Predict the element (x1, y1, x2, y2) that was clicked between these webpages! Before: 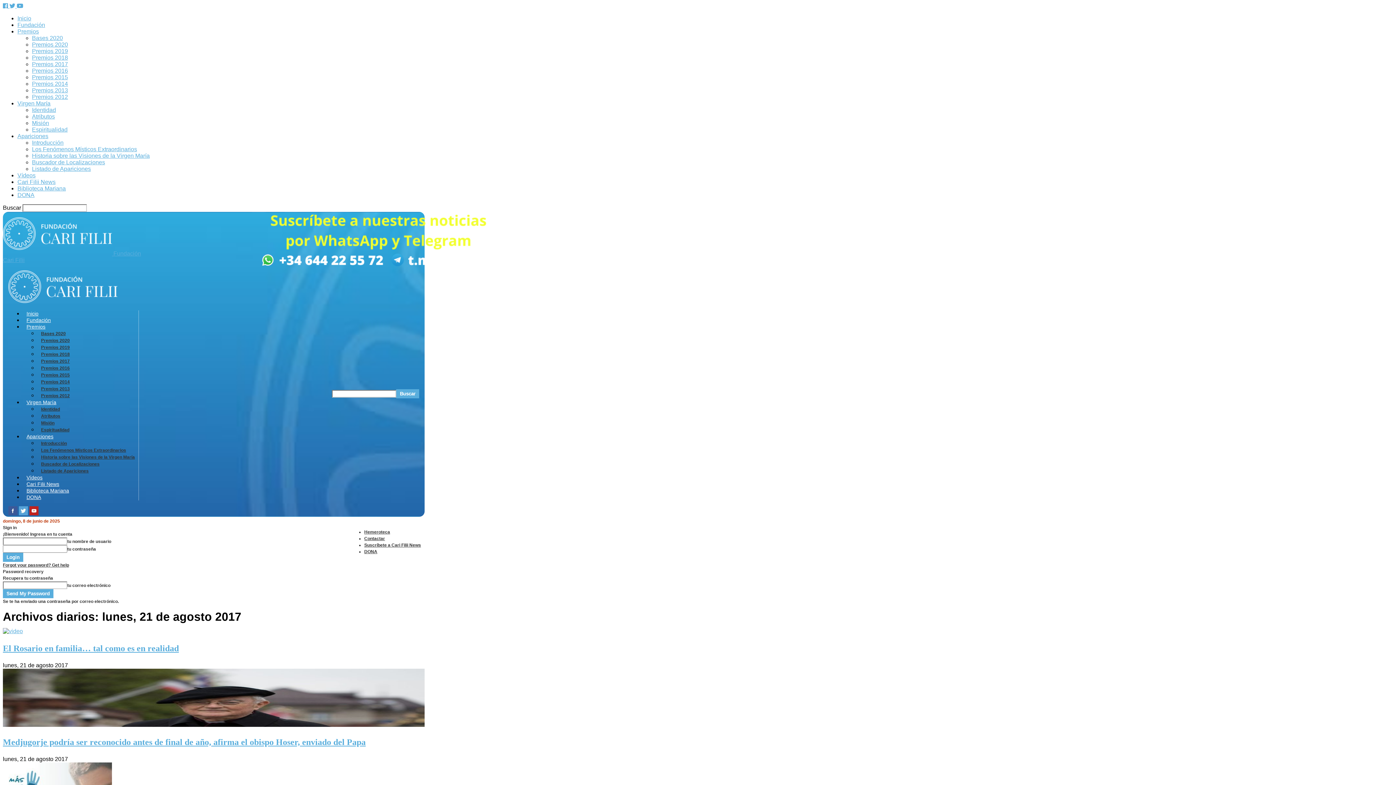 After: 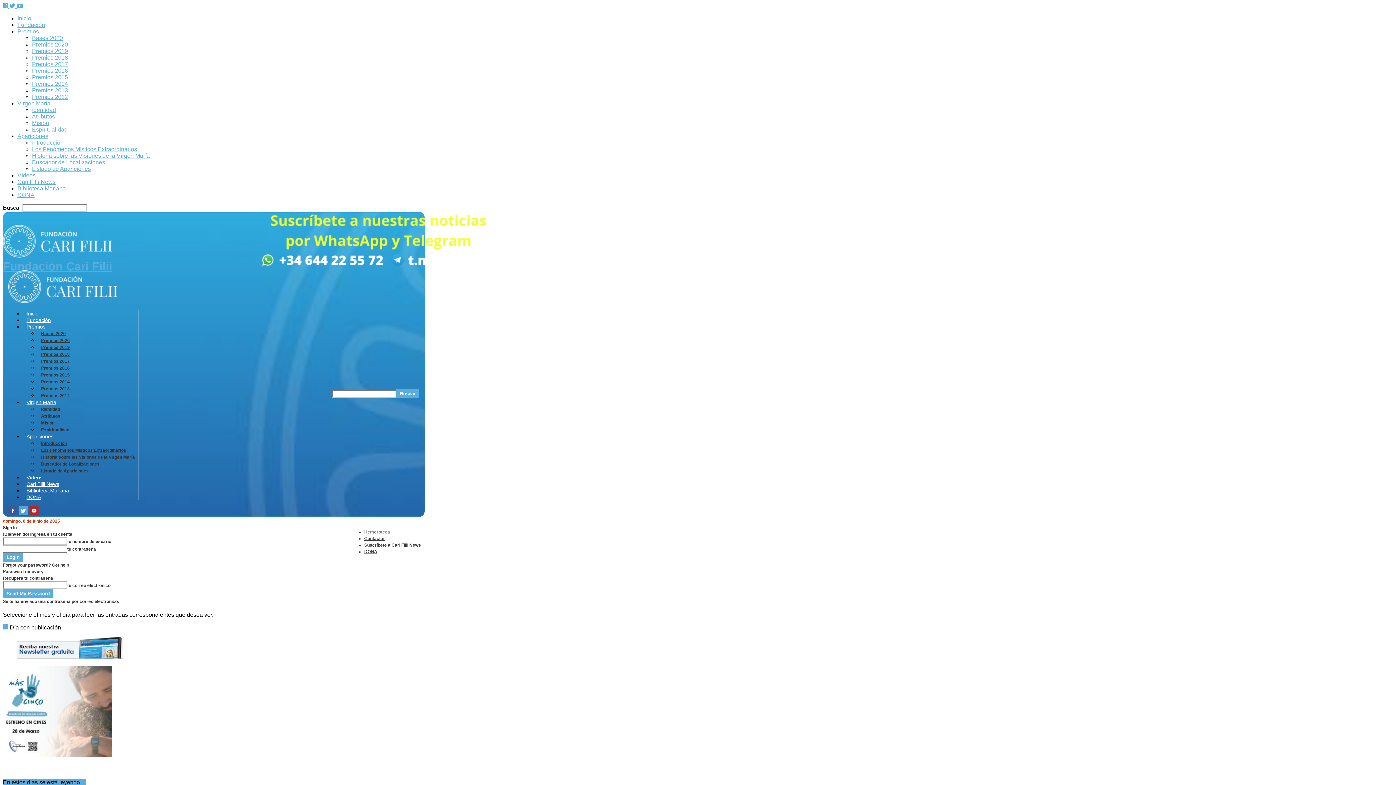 Action: bbox: (364, 529, 390, 534) label: Hemeroteca